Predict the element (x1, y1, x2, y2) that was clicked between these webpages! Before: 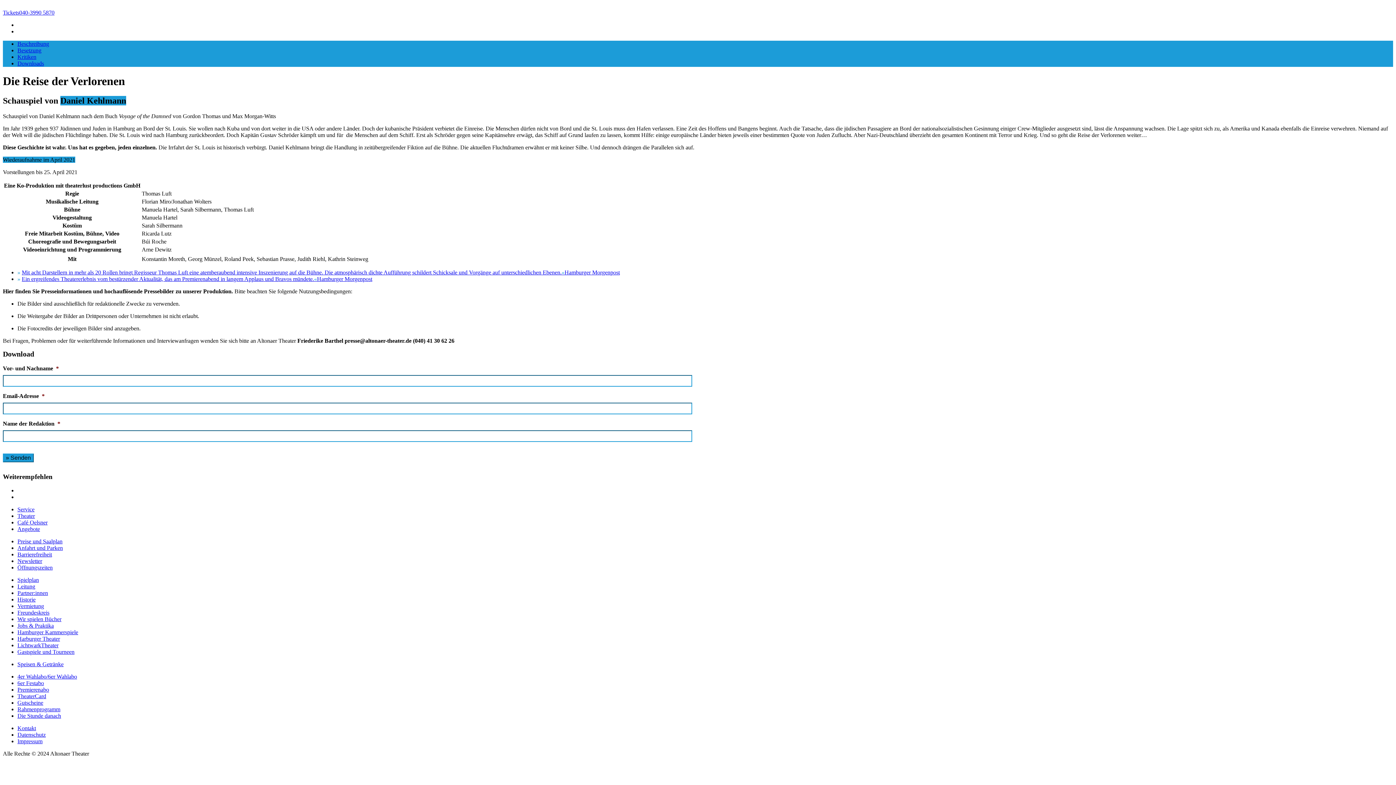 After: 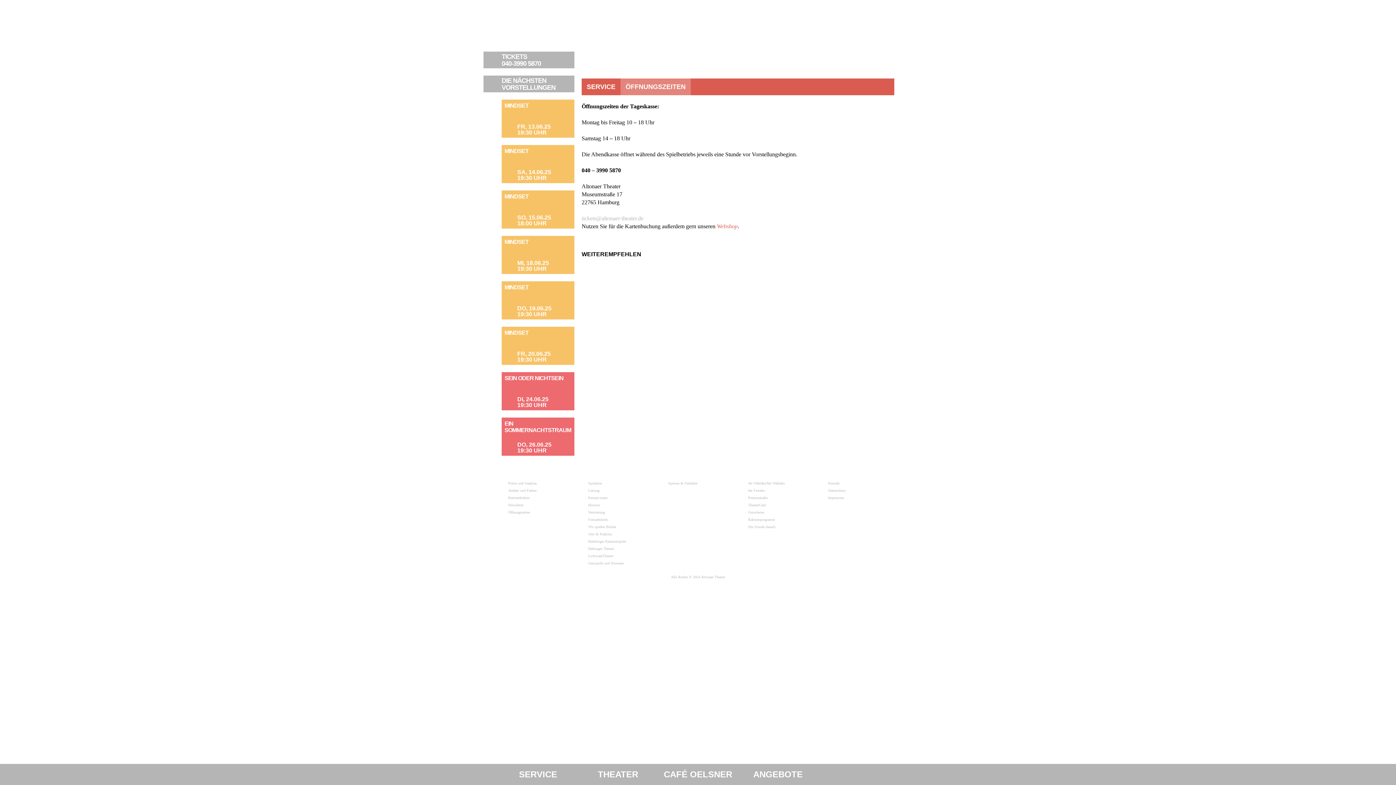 Action: bbox: (17, 564, 52, 570) label: Öffnungszeiten